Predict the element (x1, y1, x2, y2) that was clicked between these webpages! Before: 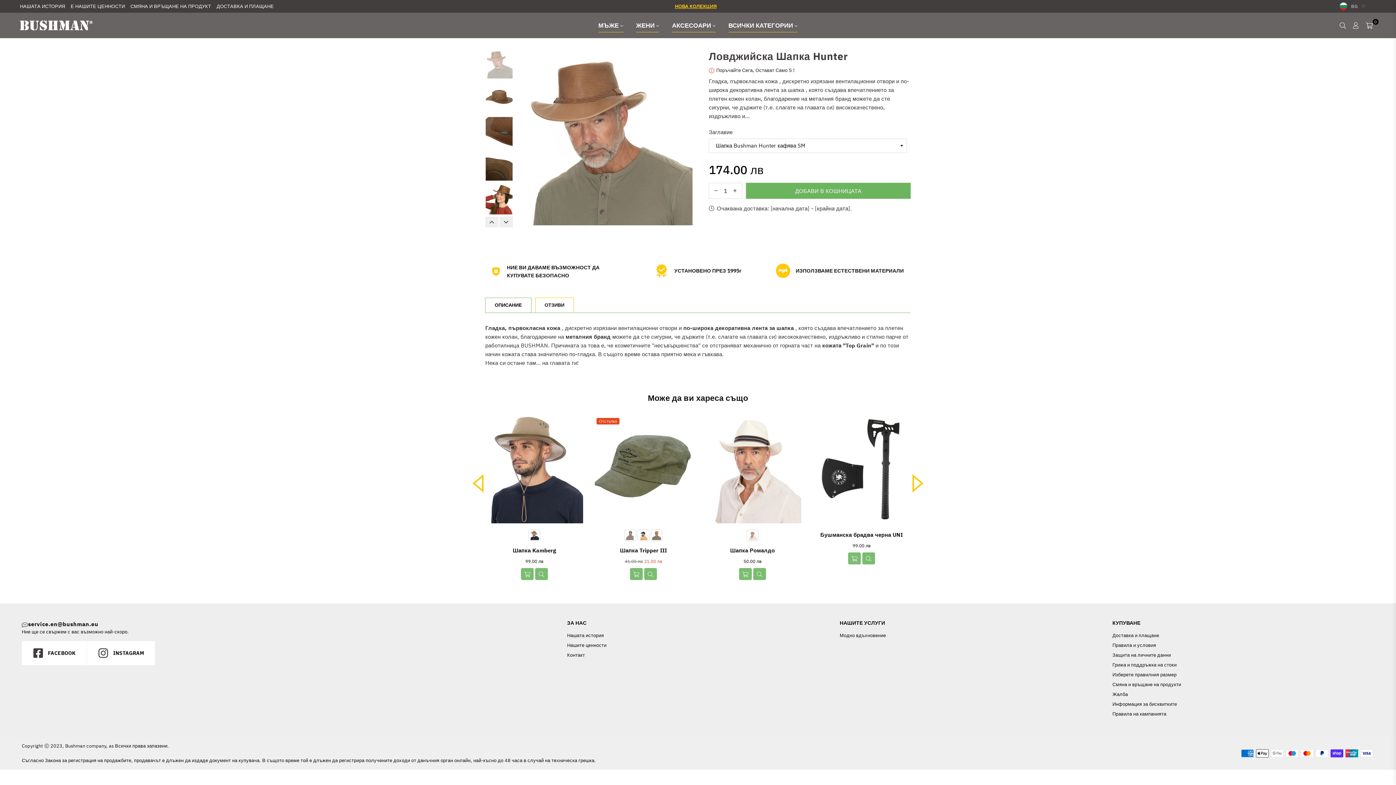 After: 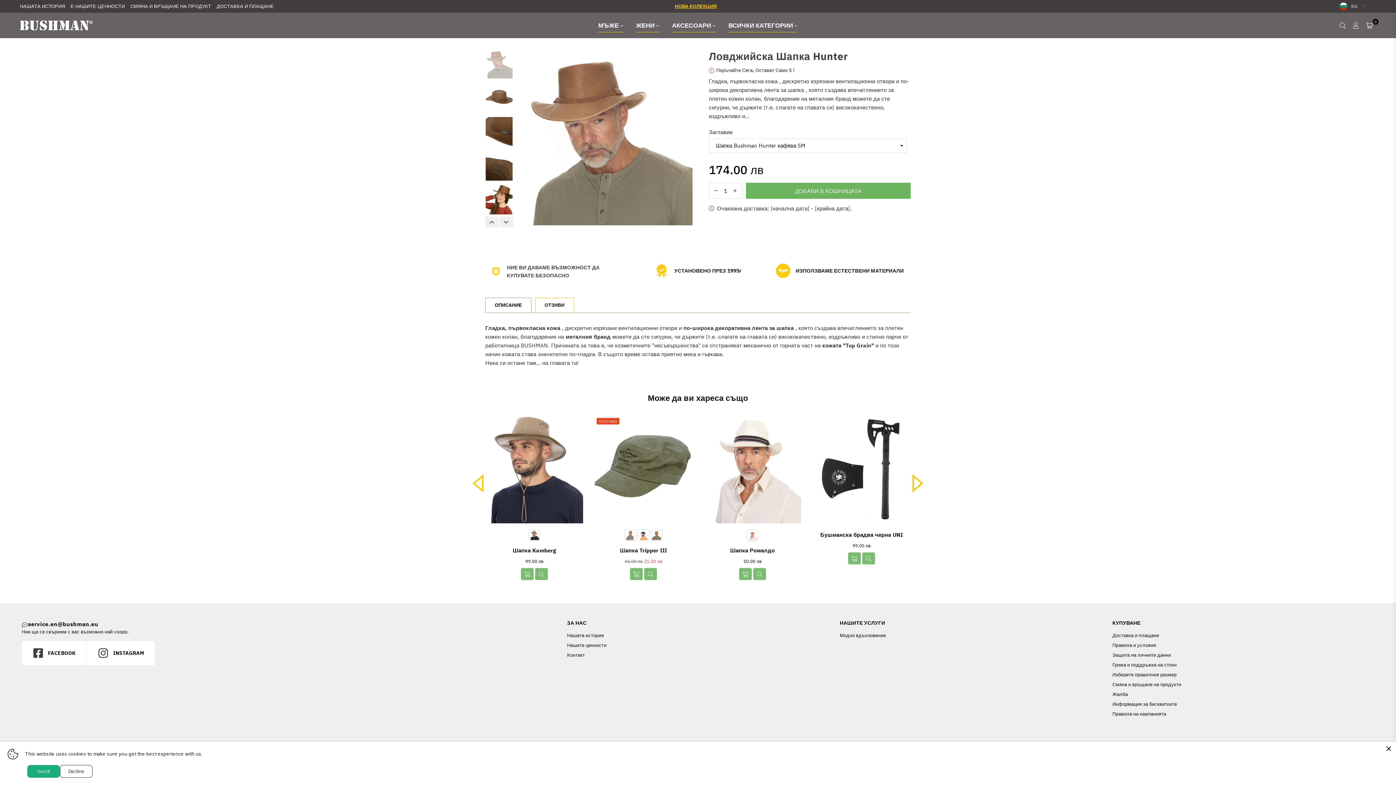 Action: bbox: (490, 263, 621, 279) label: НИЕ ВИ ДАВАМЕ ВЪЗМОЖНОСТ ДА КУПУВАТЕ БЕЗОПАСНО